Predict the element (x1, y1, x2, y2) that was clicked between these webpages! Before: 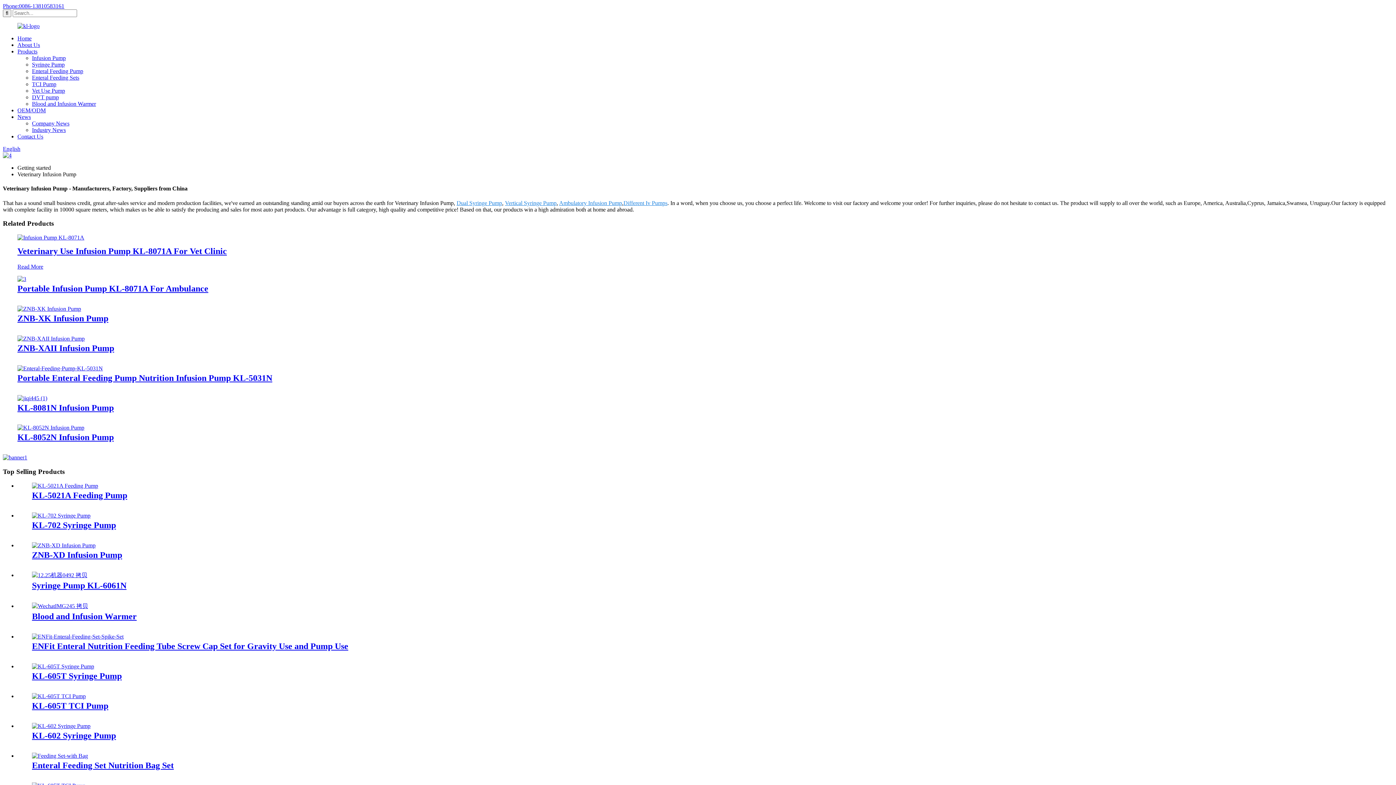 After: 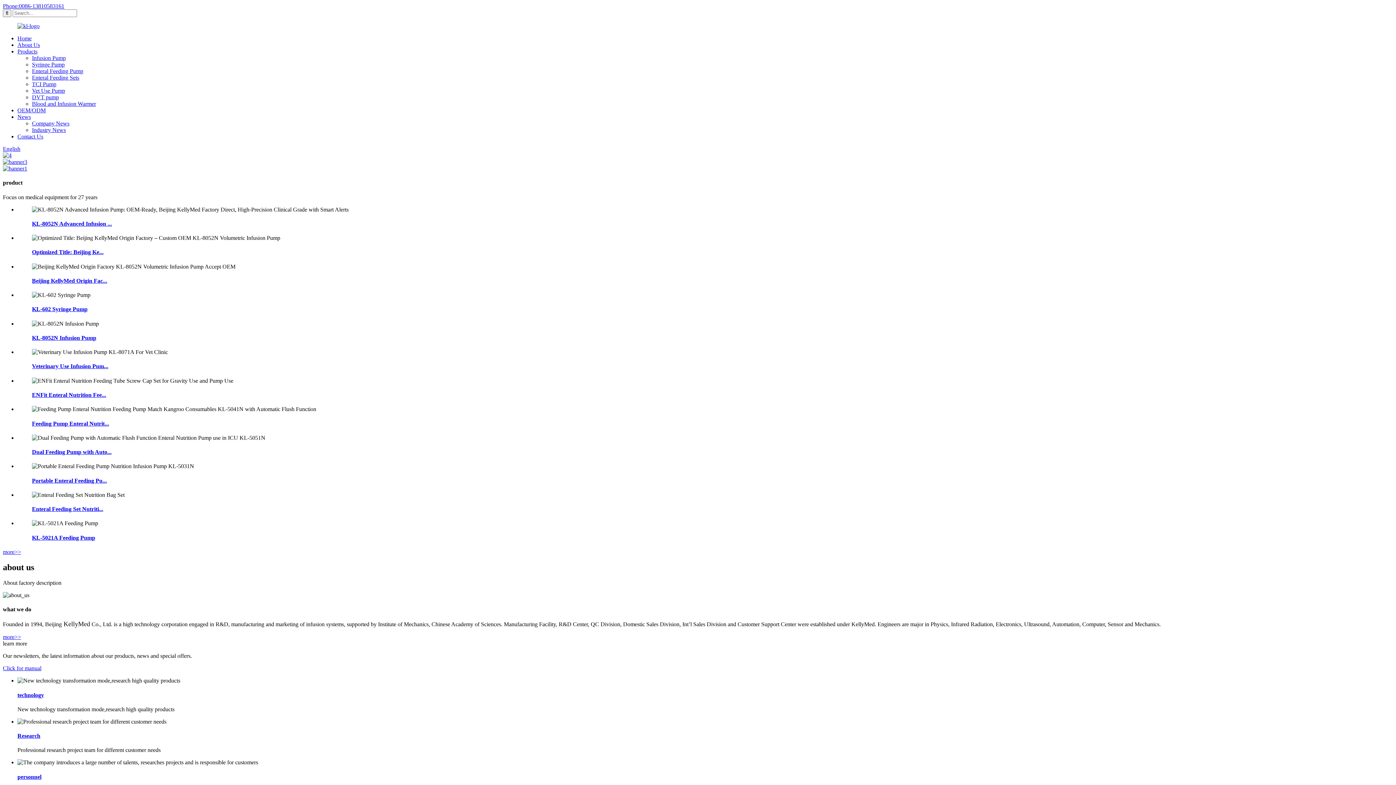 Action: bbox: (2, 145, 20, 152) label: English